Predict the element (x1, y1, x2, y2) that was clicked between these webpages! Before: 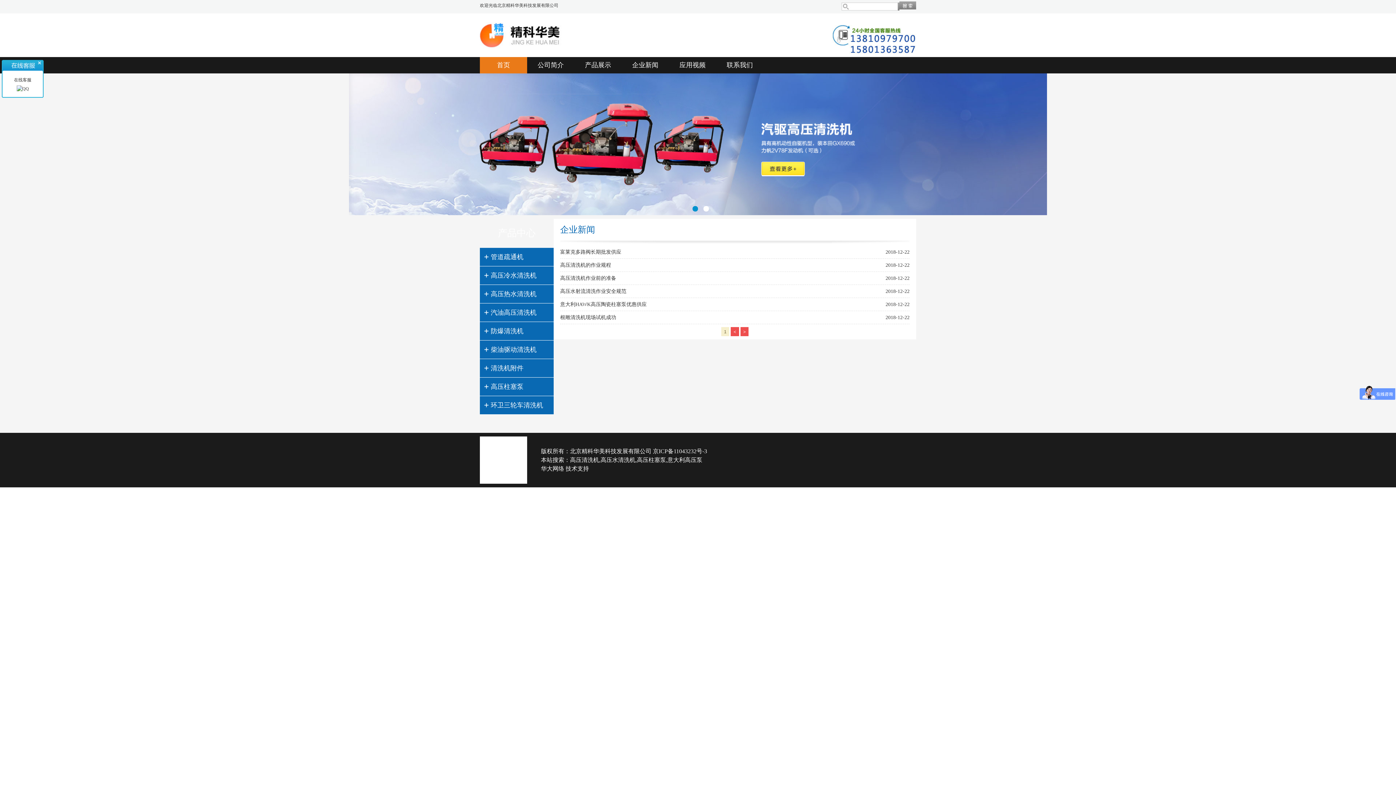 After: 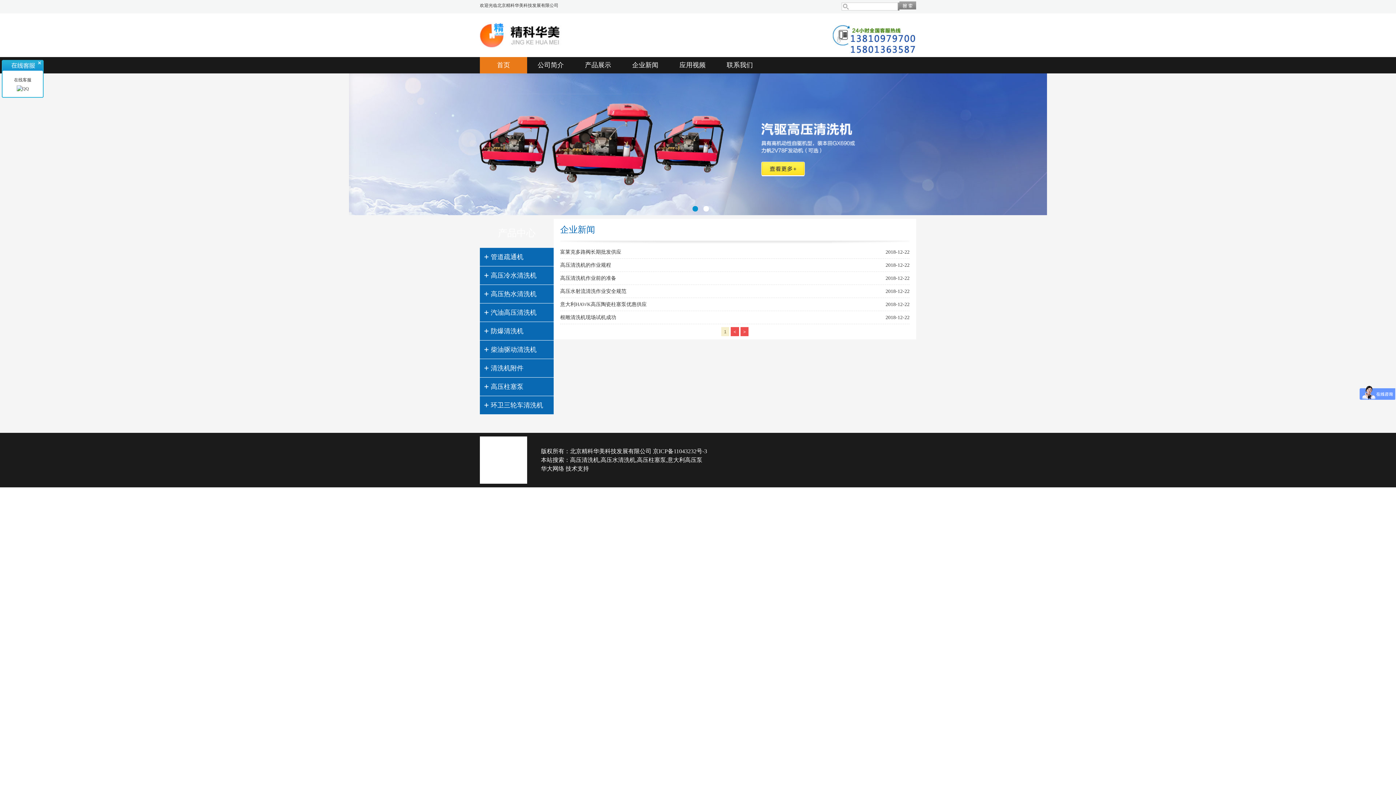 Action: bbox: (692, 206, 698, 211) label: 1